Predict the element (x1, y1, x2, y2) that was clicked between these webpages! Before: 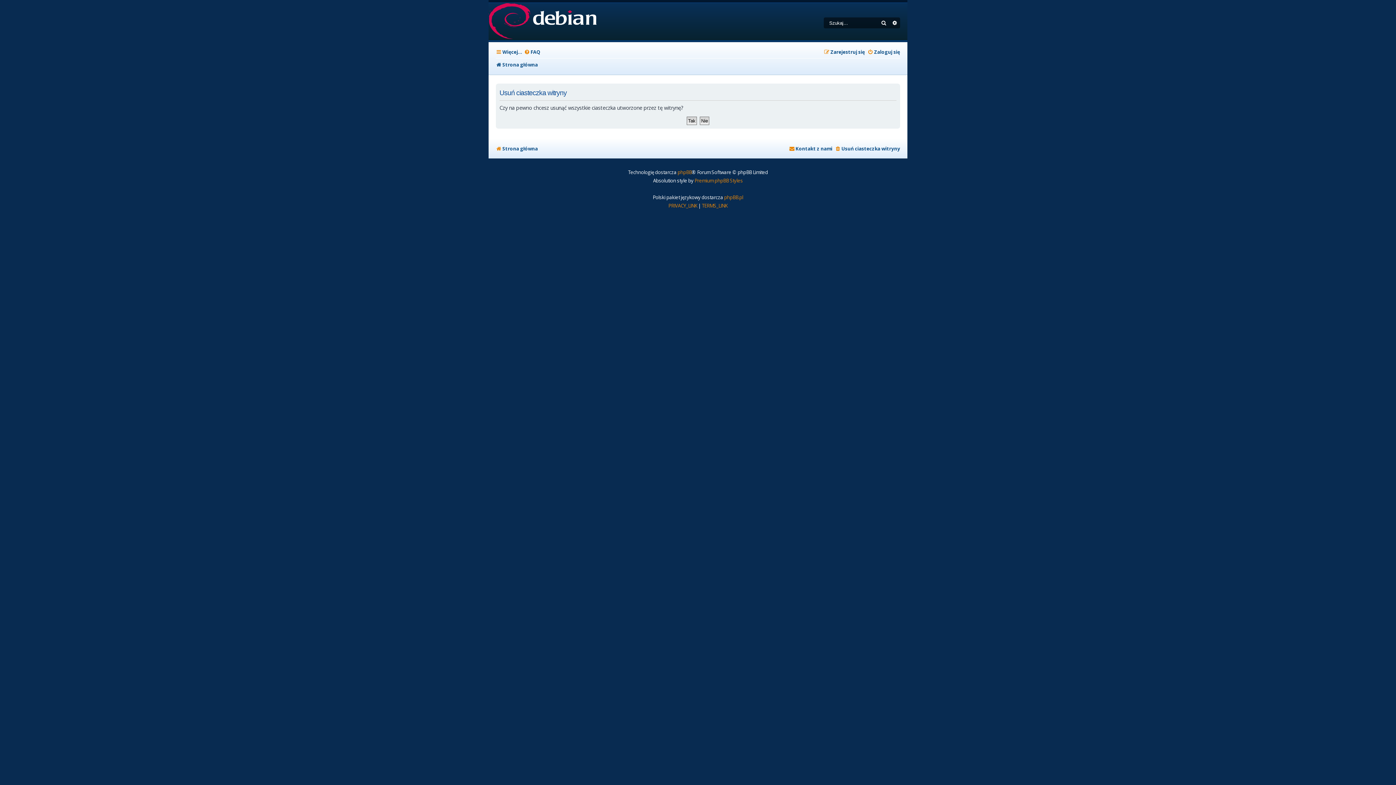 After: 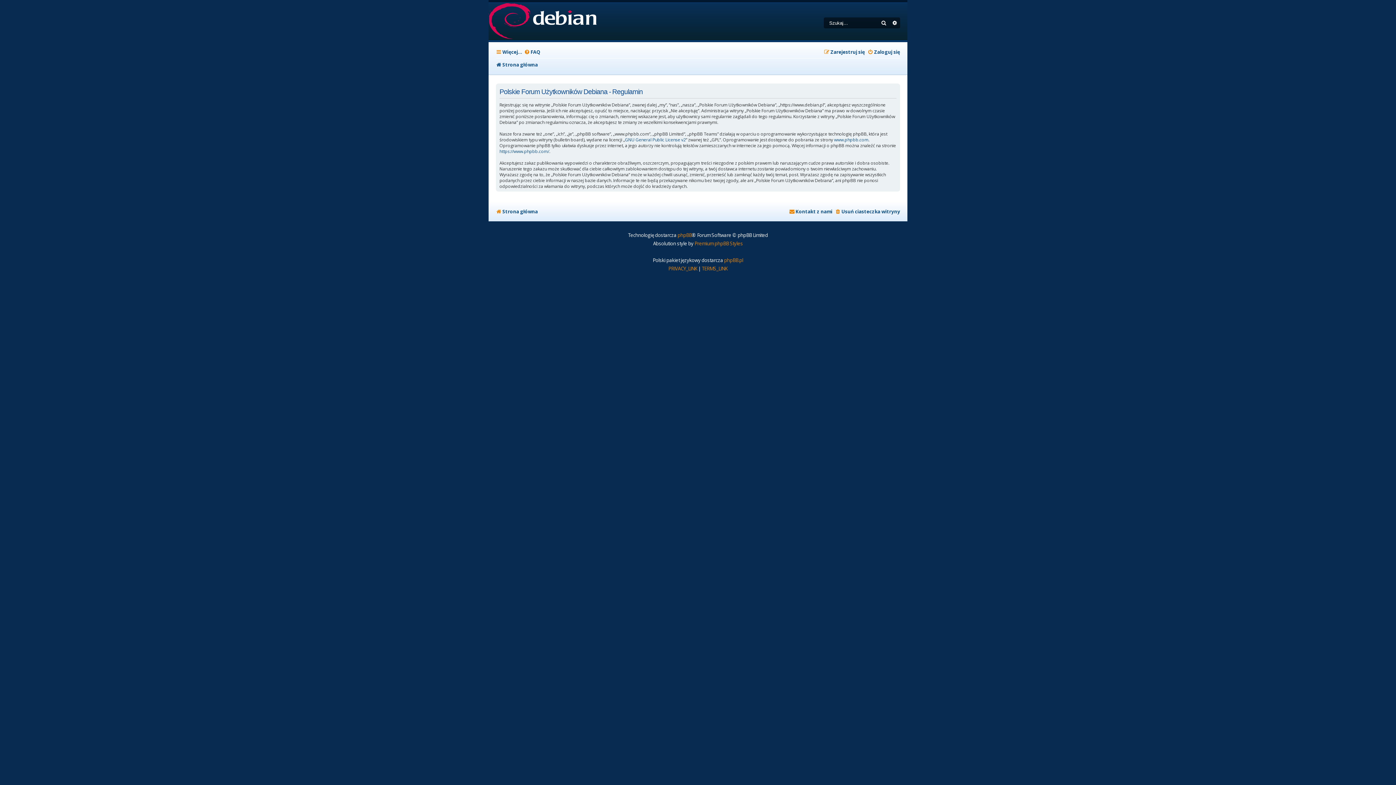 Action: bbox: (702, 201, 727, 210) label: TERMS_LINK